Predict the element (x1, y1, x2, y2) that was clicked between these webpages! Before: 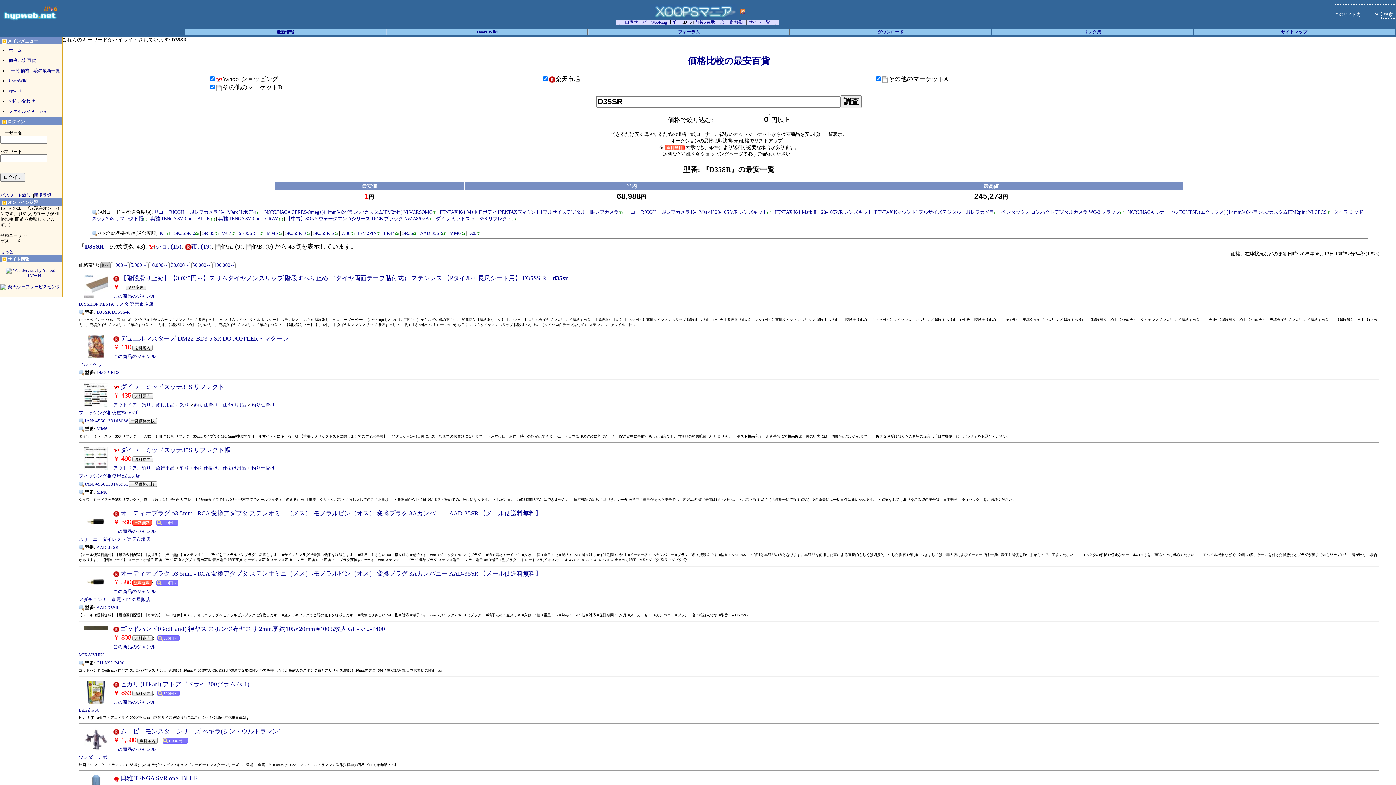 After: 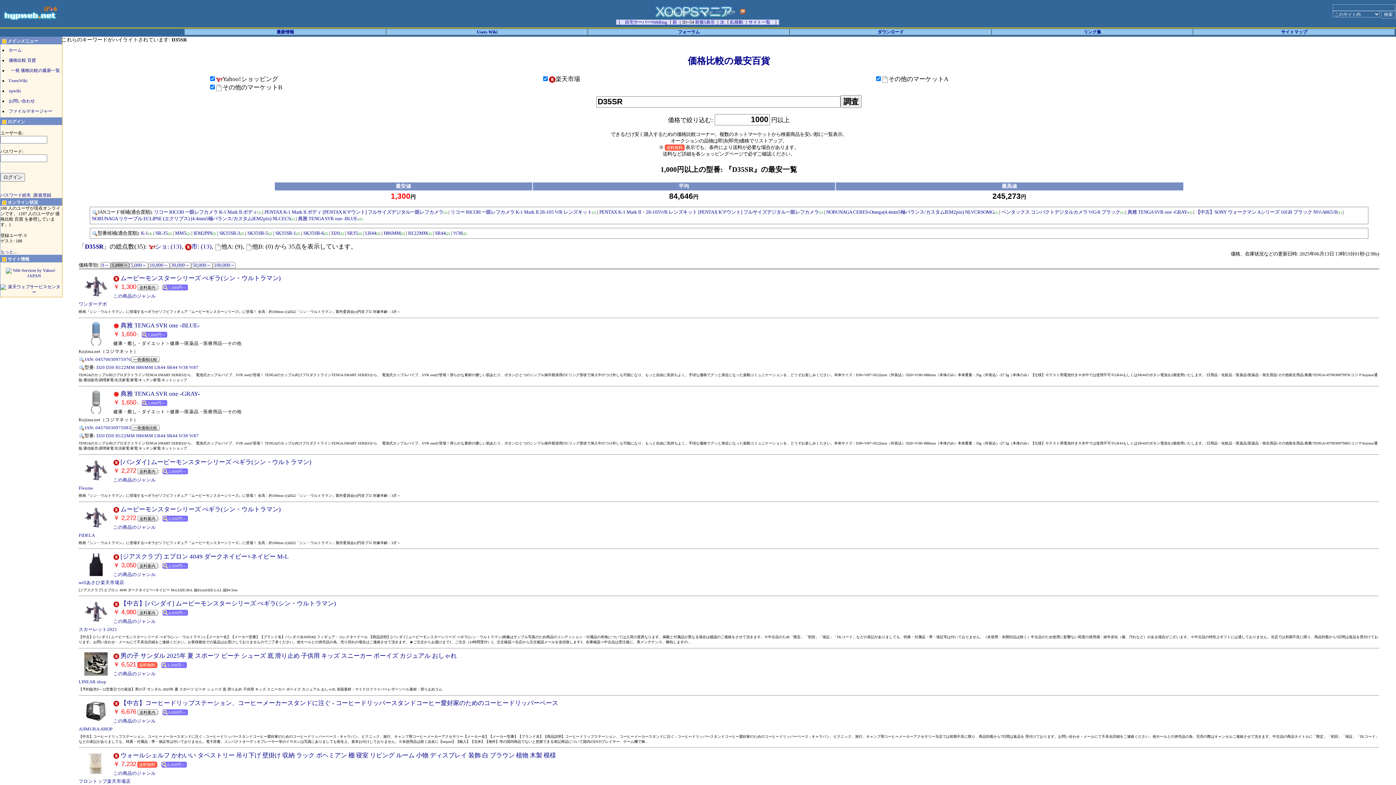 Action: bbox: (110, 262, 128, 268) label:  1,000～ 